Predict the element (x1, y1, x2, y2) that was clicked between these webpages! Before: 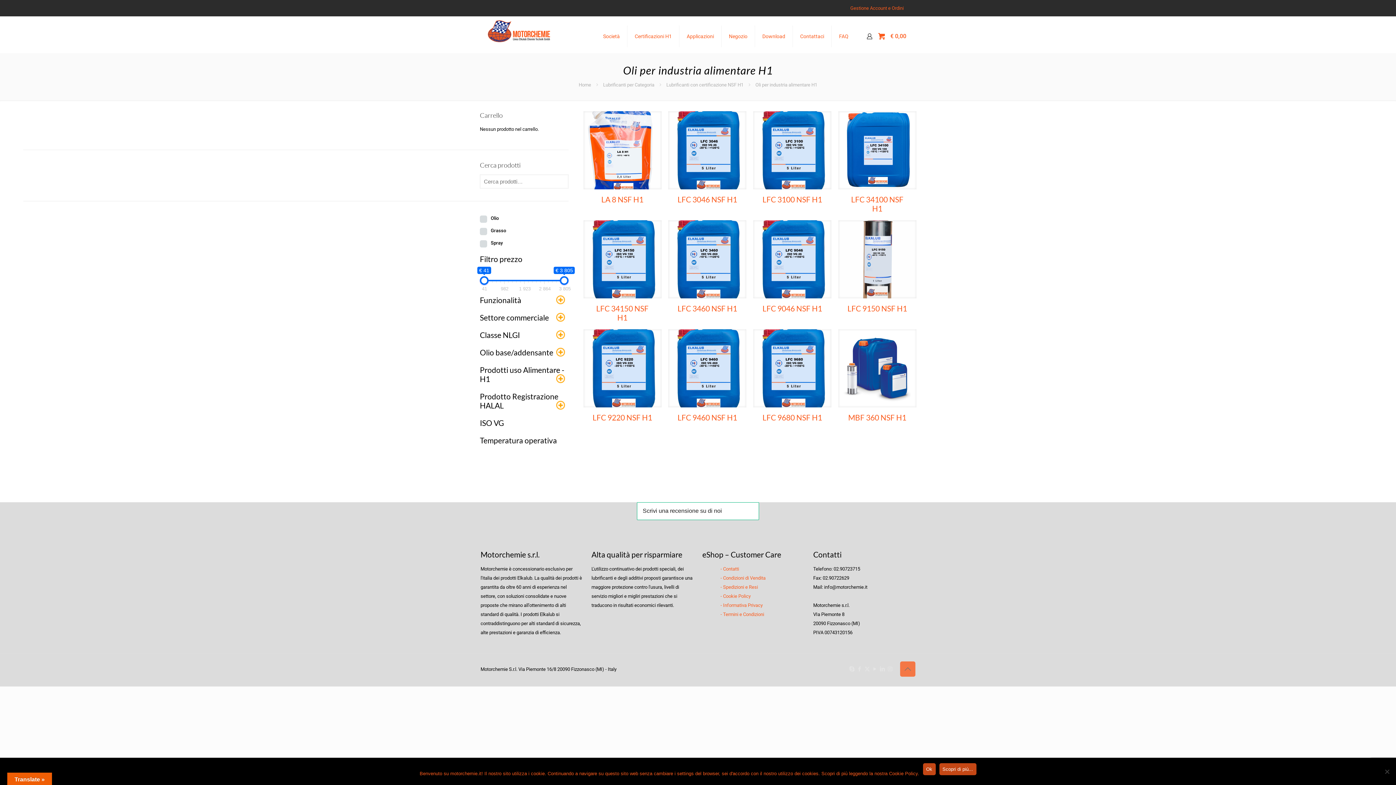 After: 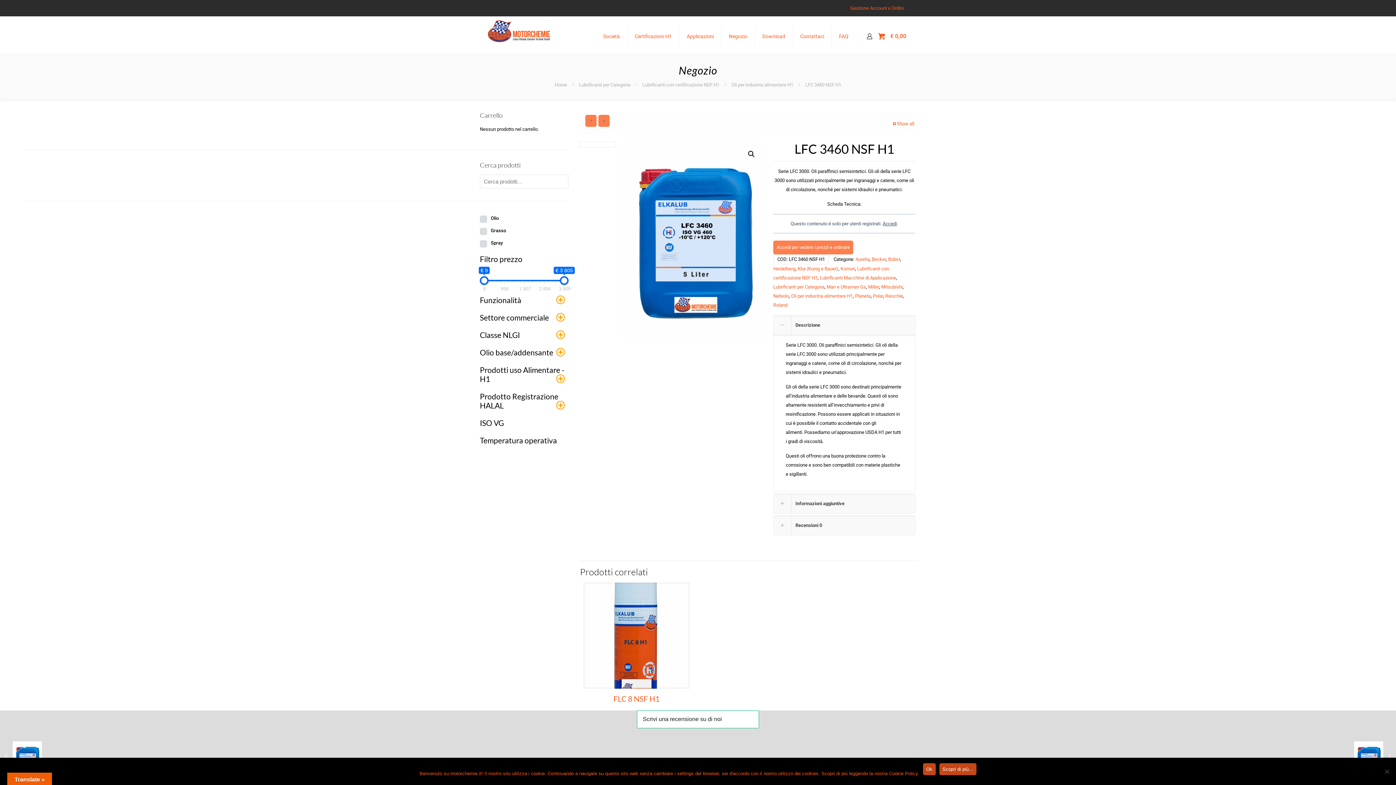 Action: bbox: (677, 304, 737, 313) label: LFC 3460 NSF H1